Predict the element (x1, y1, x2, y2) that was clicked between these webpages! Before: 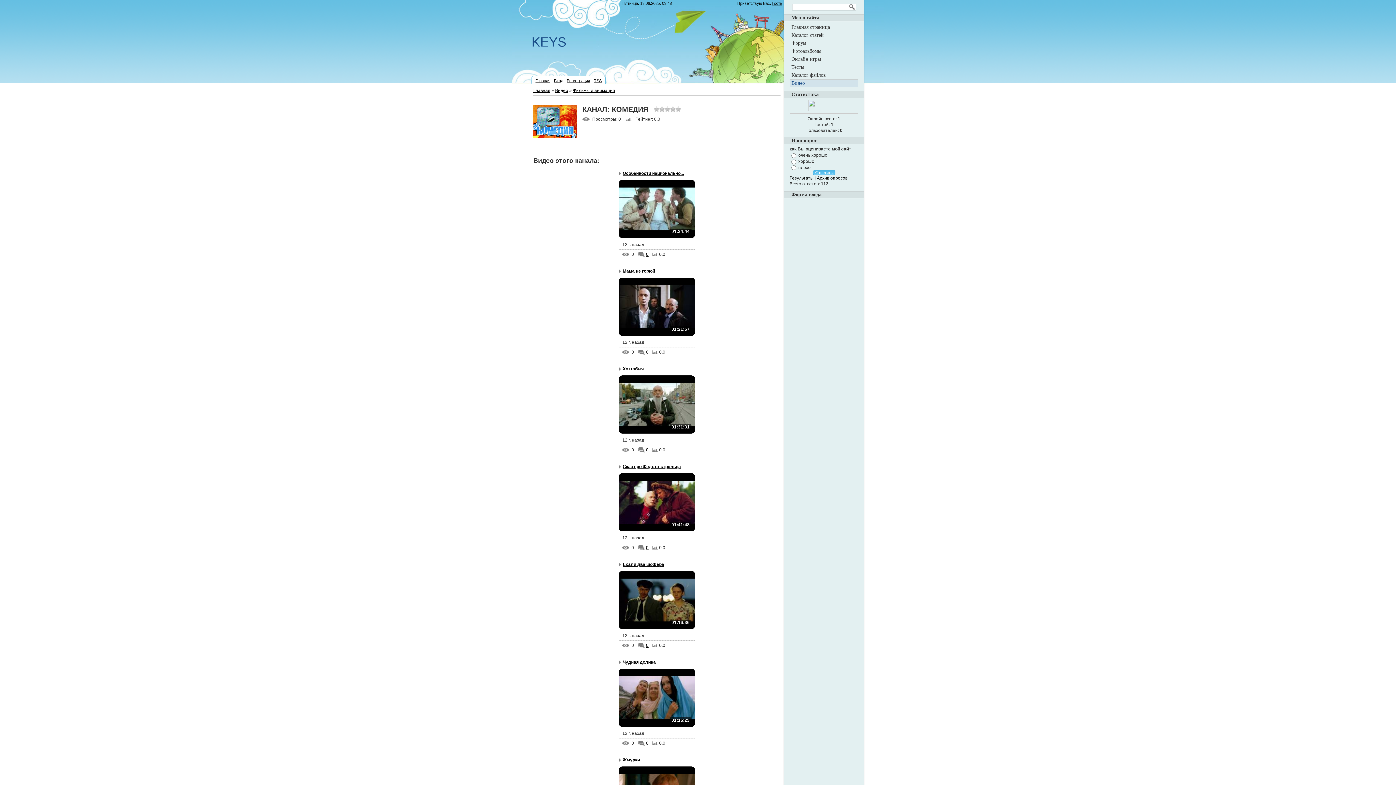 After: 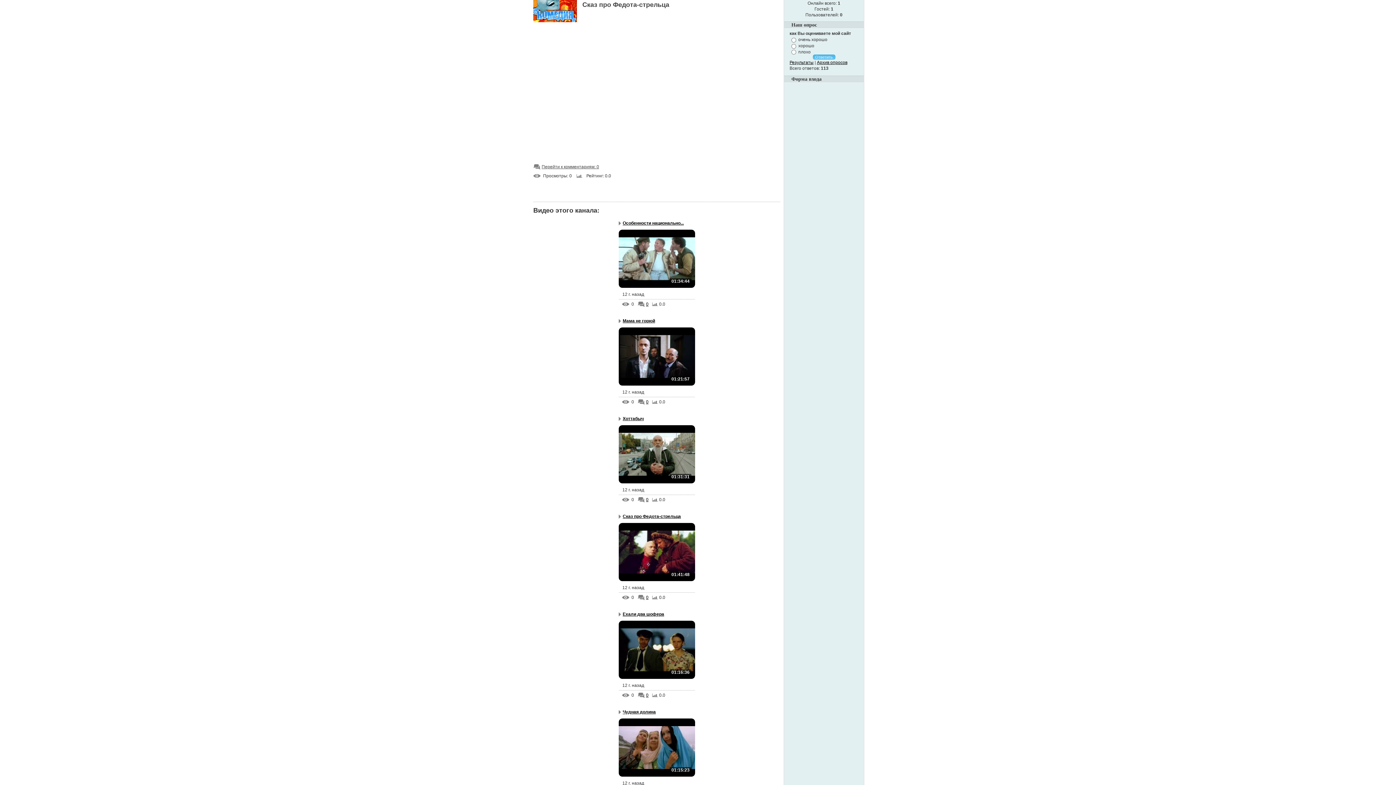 Action: bbox: (618, 473, 695, 531)